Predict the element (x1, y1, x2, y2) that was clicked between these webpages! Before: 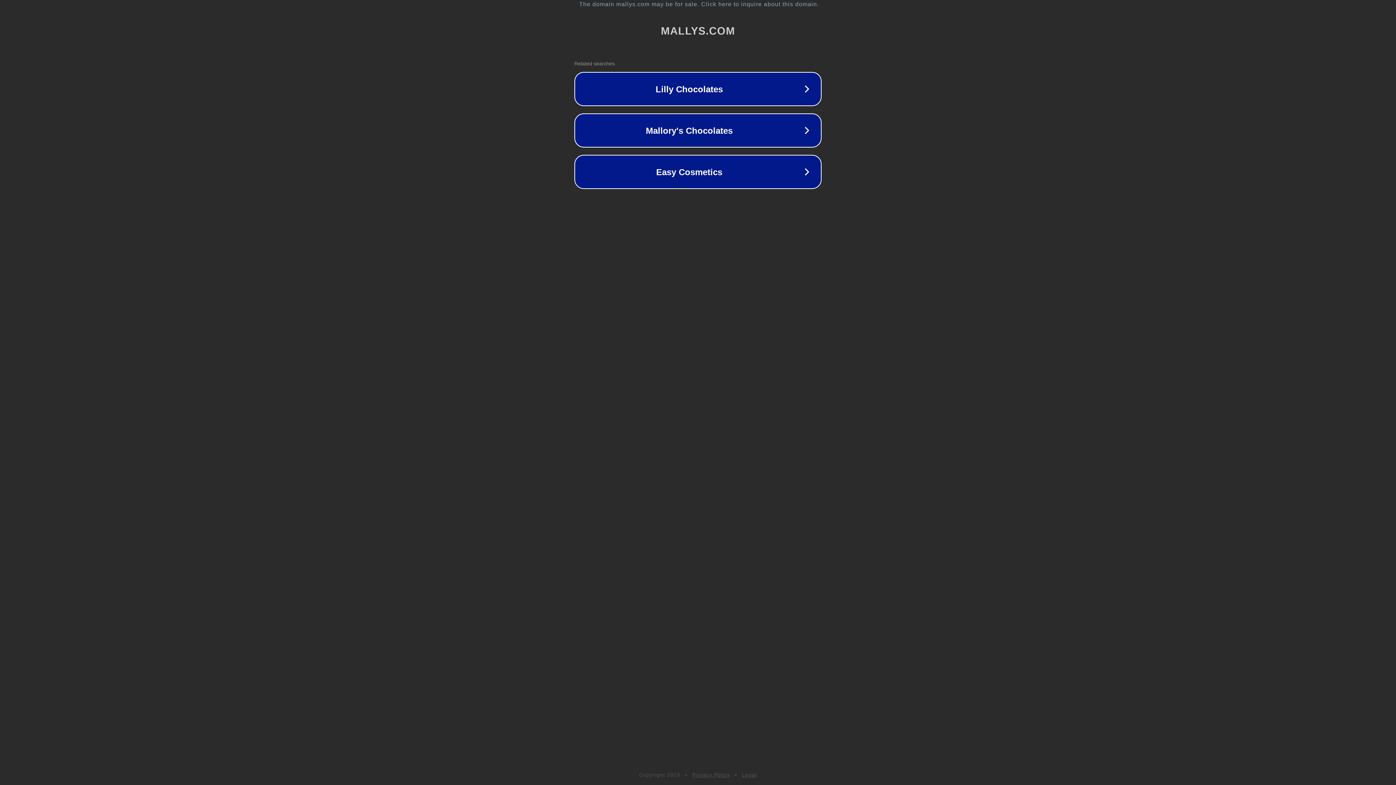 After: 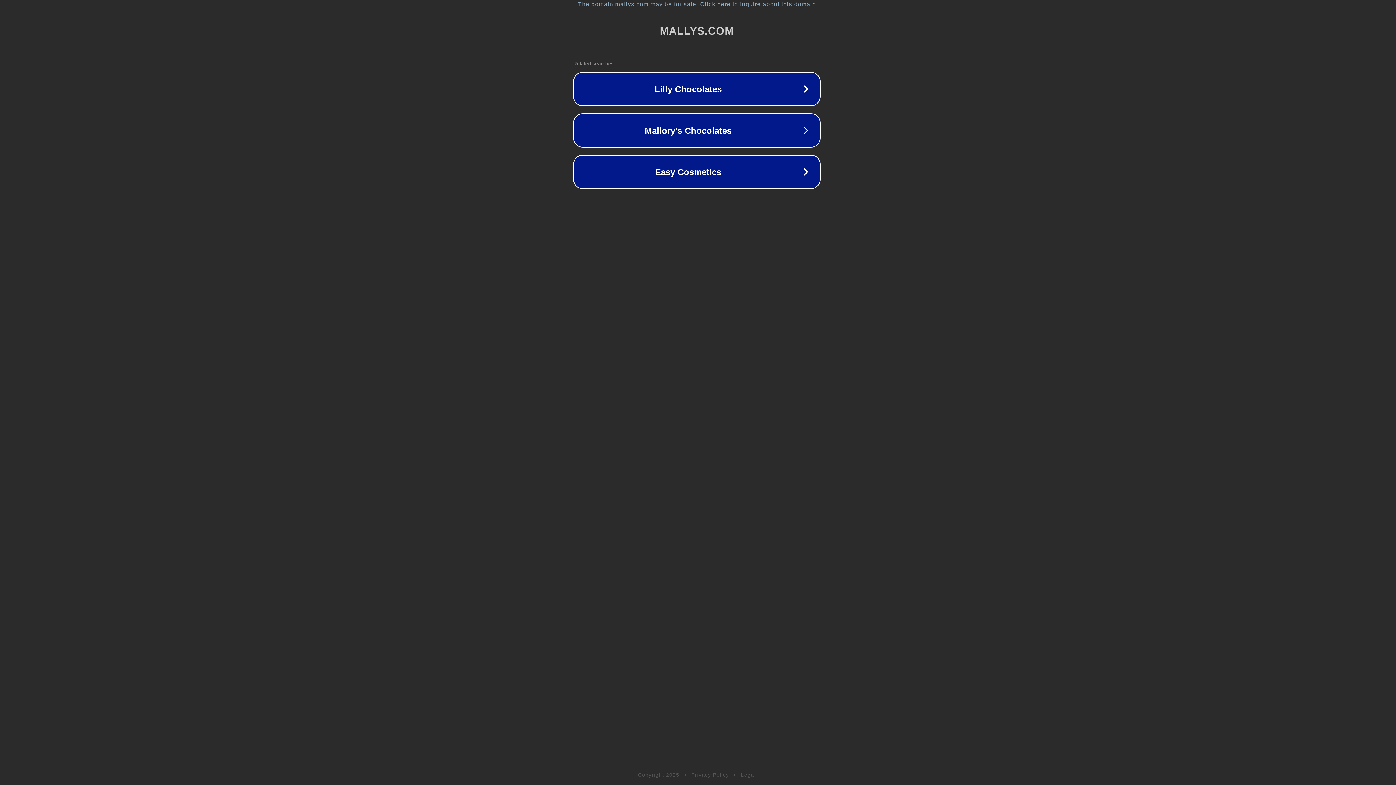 Action: bbox: (1, 1, 1397, 7) label: The domain mallys.com may be for sale. Click here to inquire about this domain.